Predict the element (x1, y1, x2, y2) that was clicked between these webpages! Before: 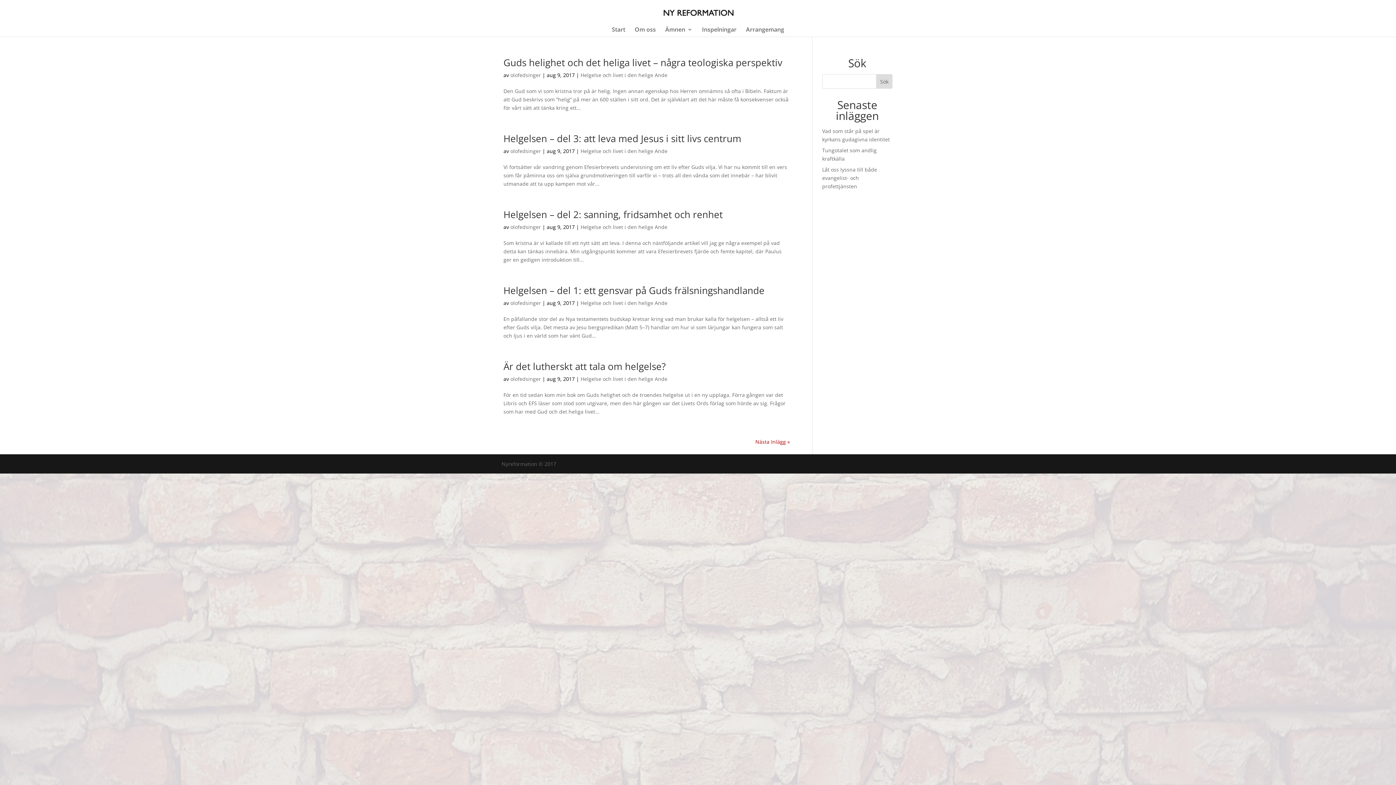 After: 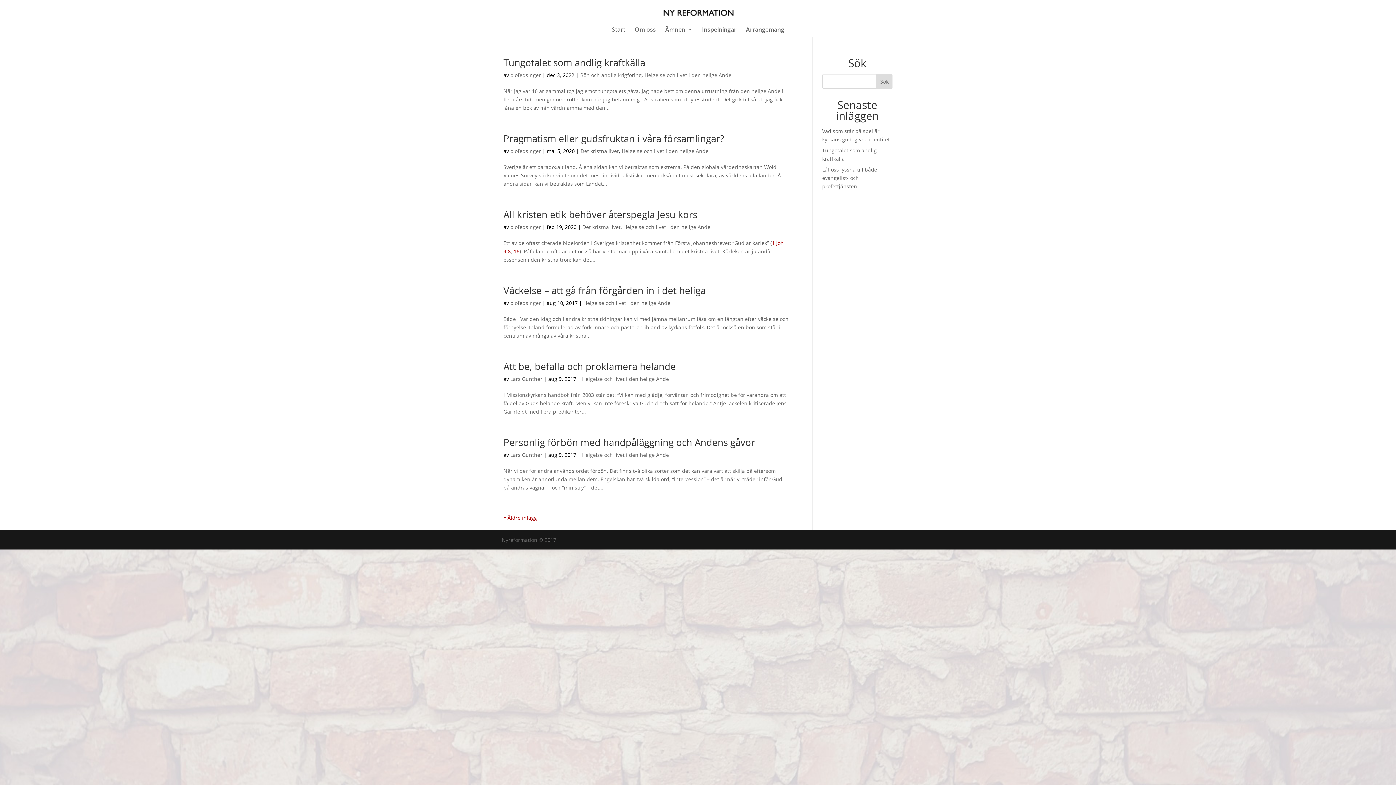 Action: bbox: (580, 223, 667, 230) label: Helgelse och livet i den helige Ande